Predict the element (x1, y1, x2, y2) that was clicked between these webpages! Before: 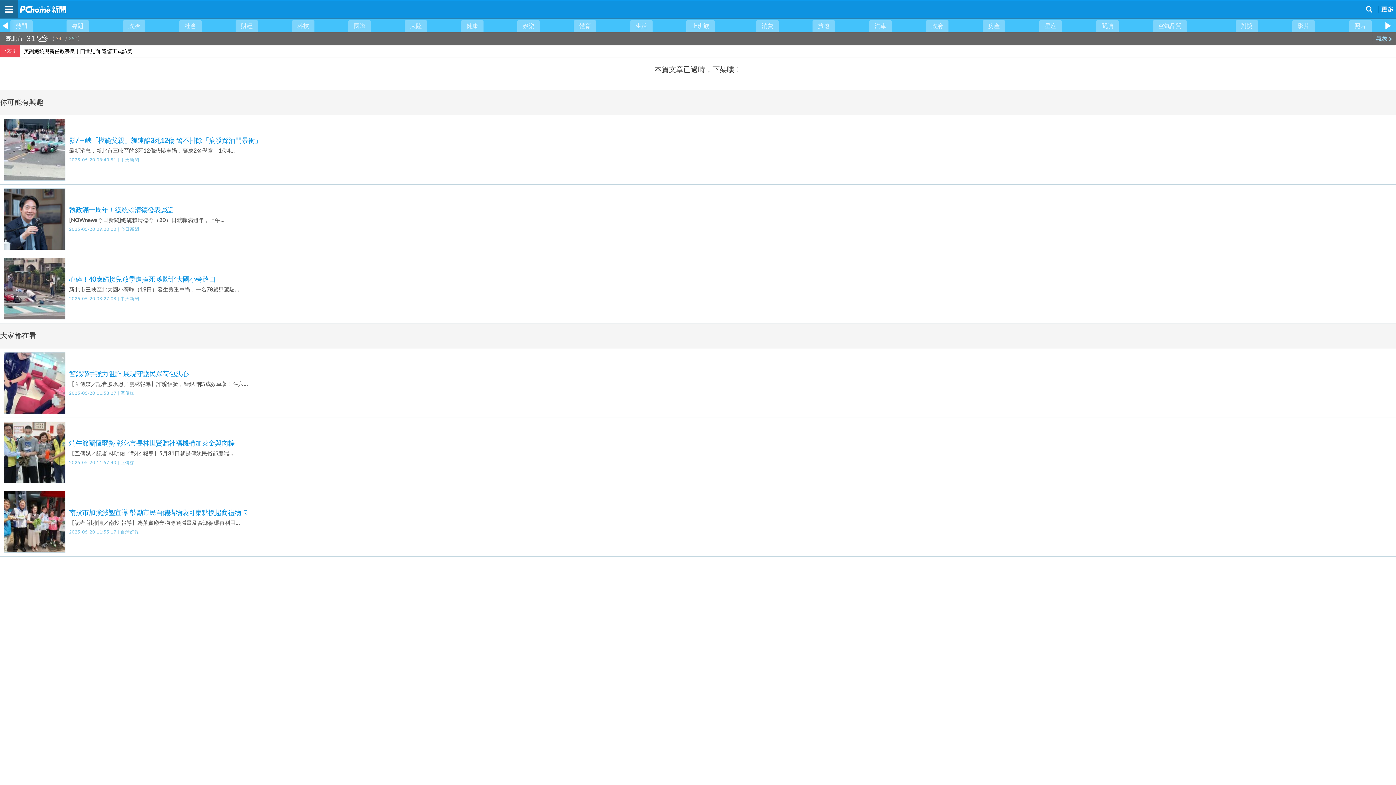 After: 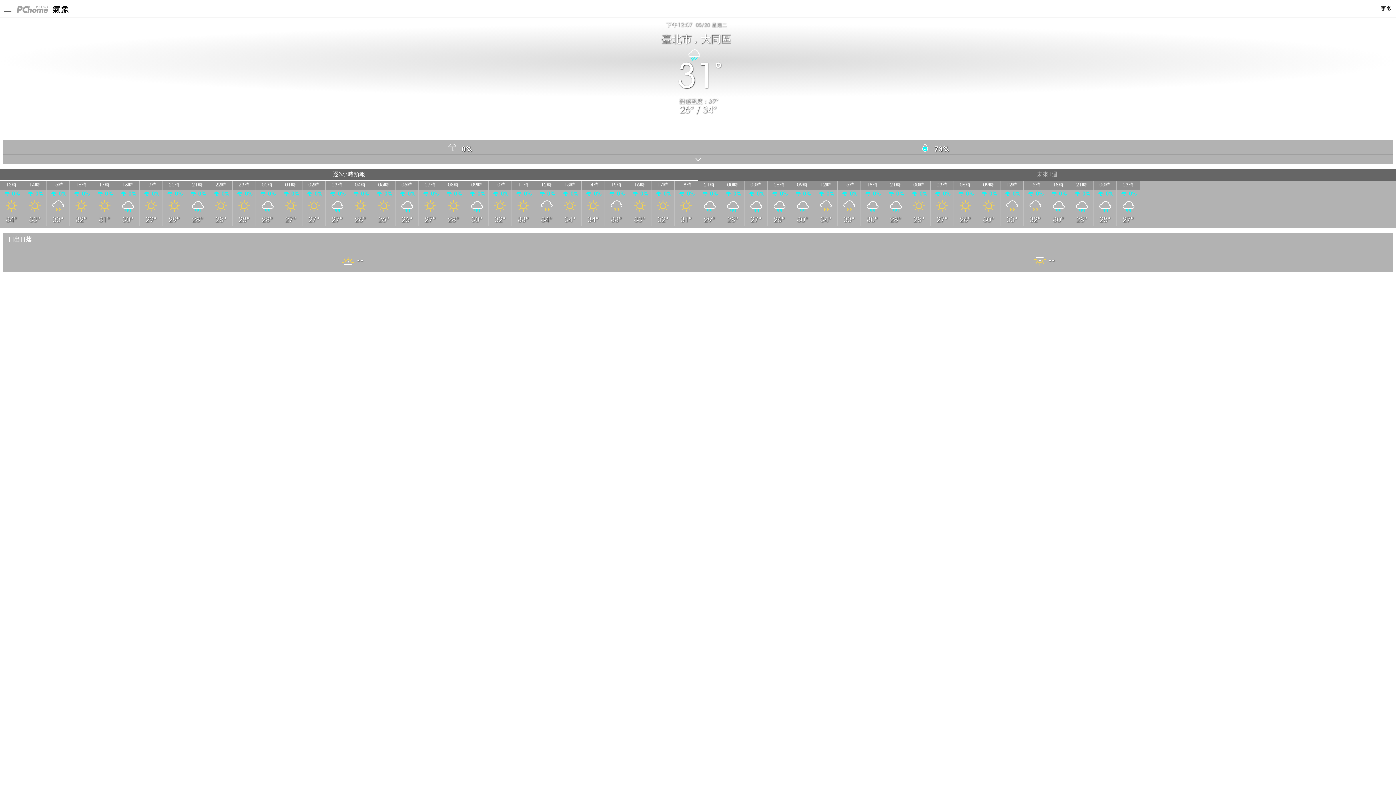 Action: label: 氣象  bbox: (1372, 32, 1396, 45)